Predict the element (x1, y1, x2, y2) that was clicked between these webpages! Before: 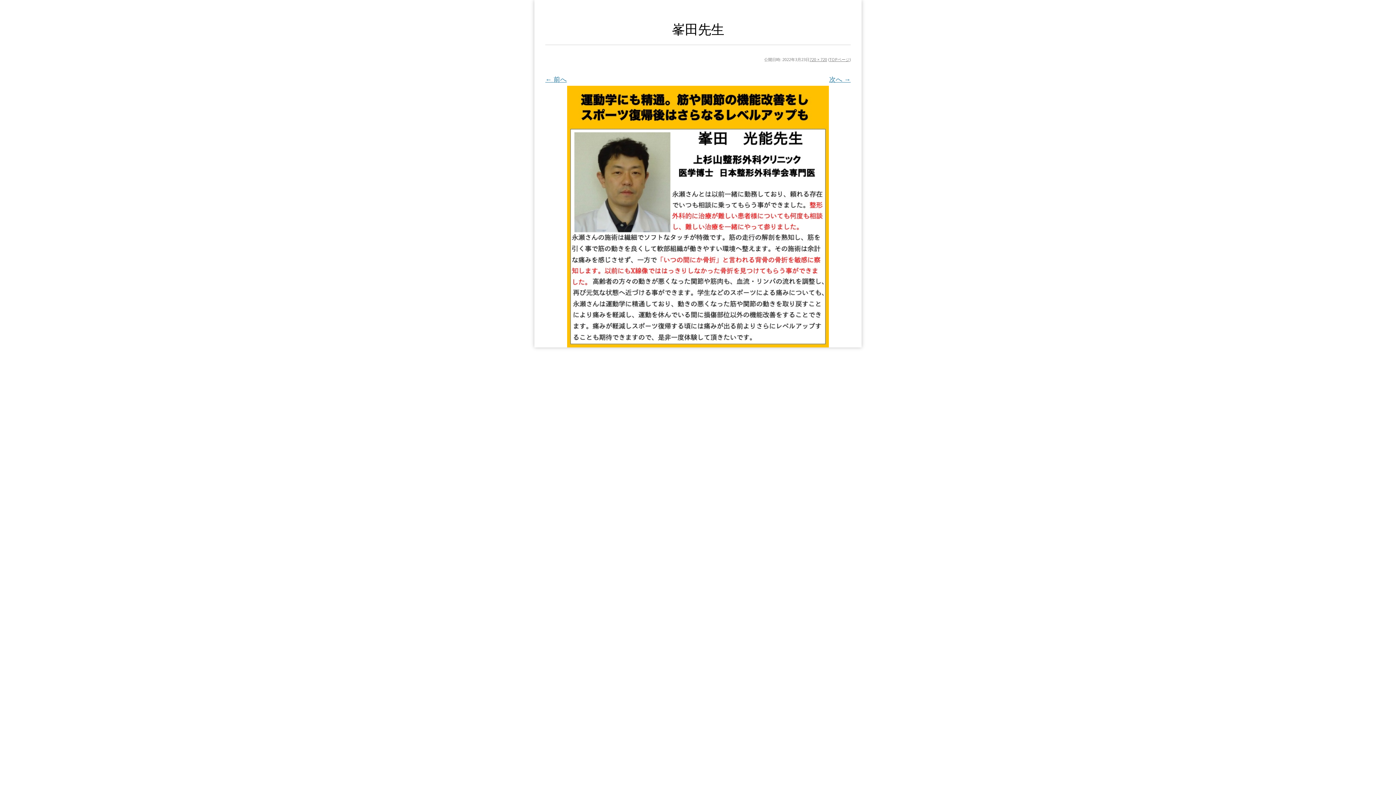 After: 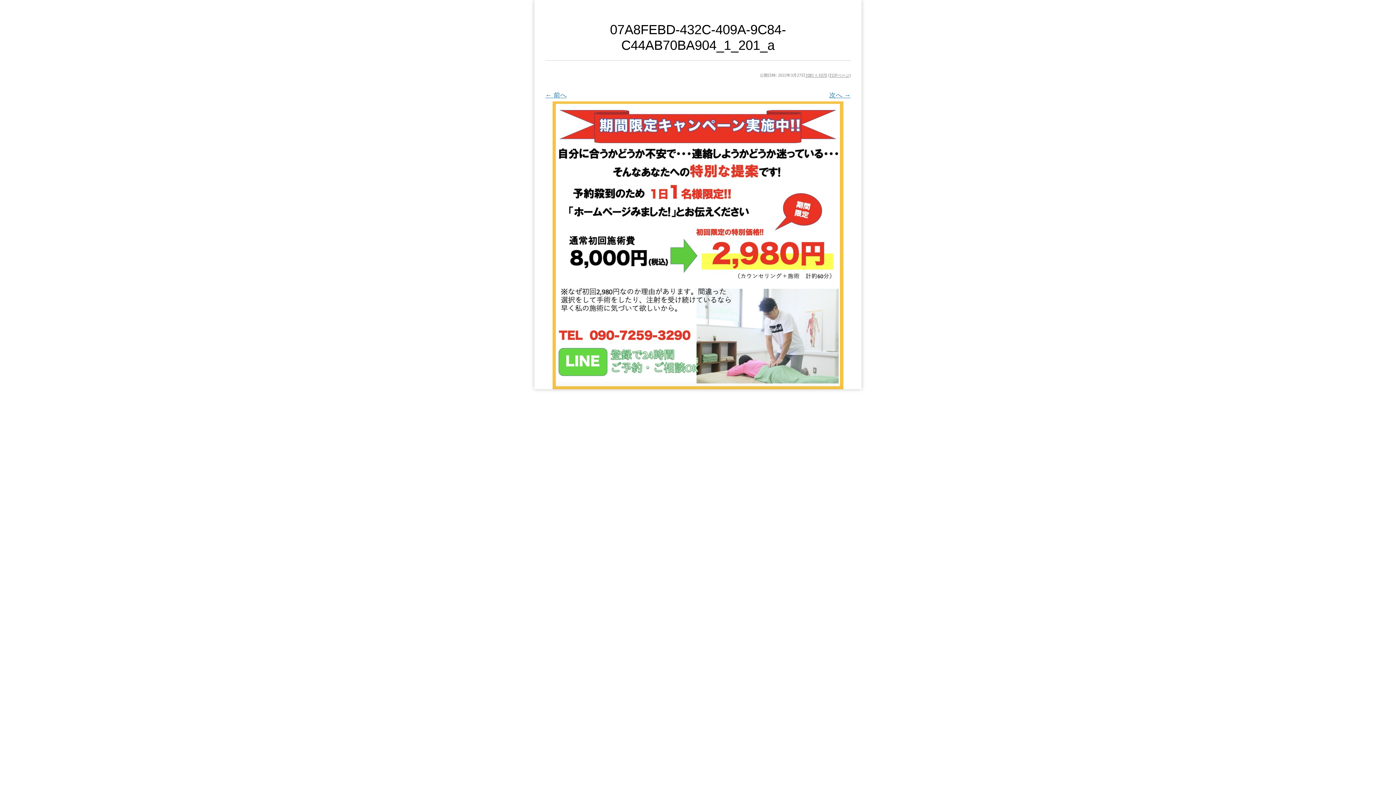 Action: label: 次へ → bbox: (829, 74, 850, 83)